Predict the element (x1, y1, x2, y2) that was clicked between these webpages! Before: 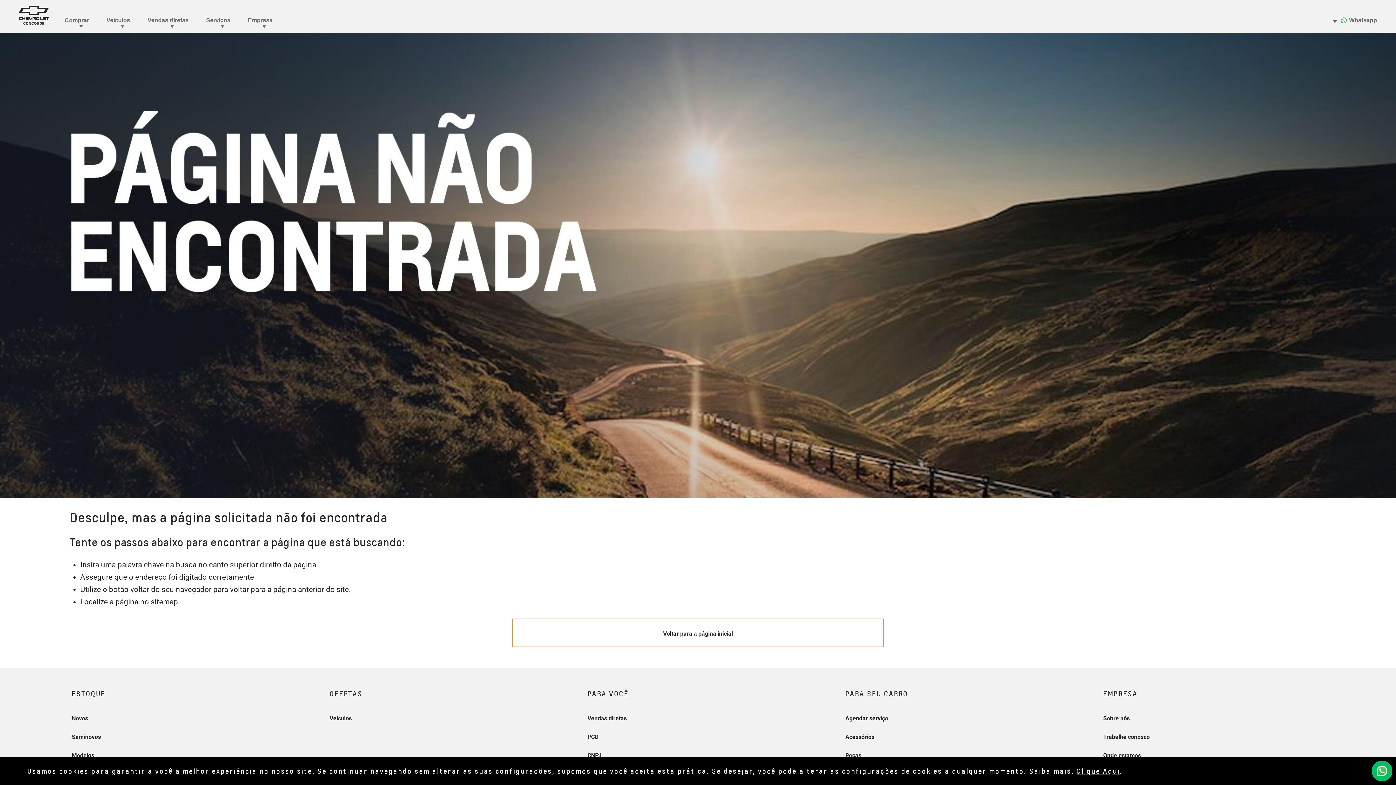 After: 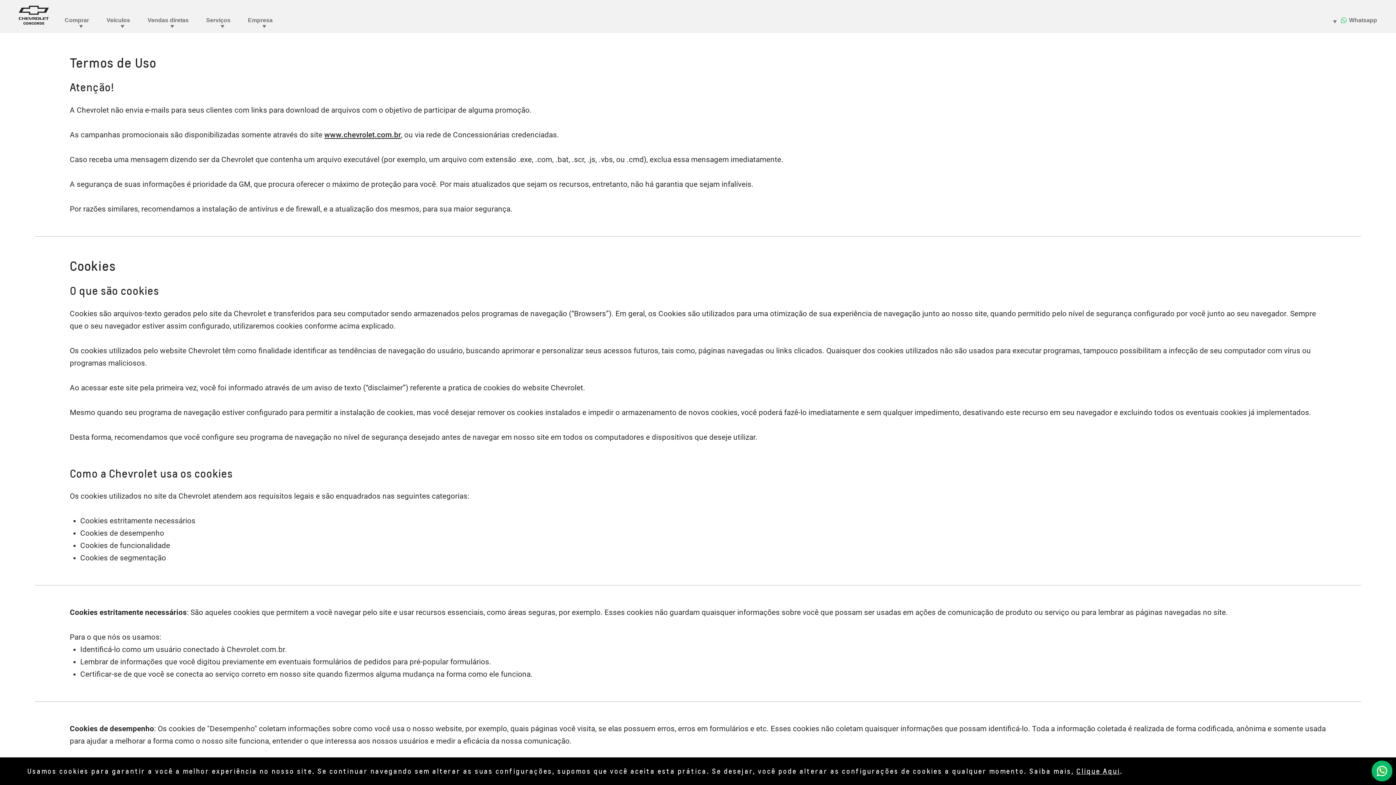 Action: bbox: (1076, 767, 1120, 775) label: Clique Aqui